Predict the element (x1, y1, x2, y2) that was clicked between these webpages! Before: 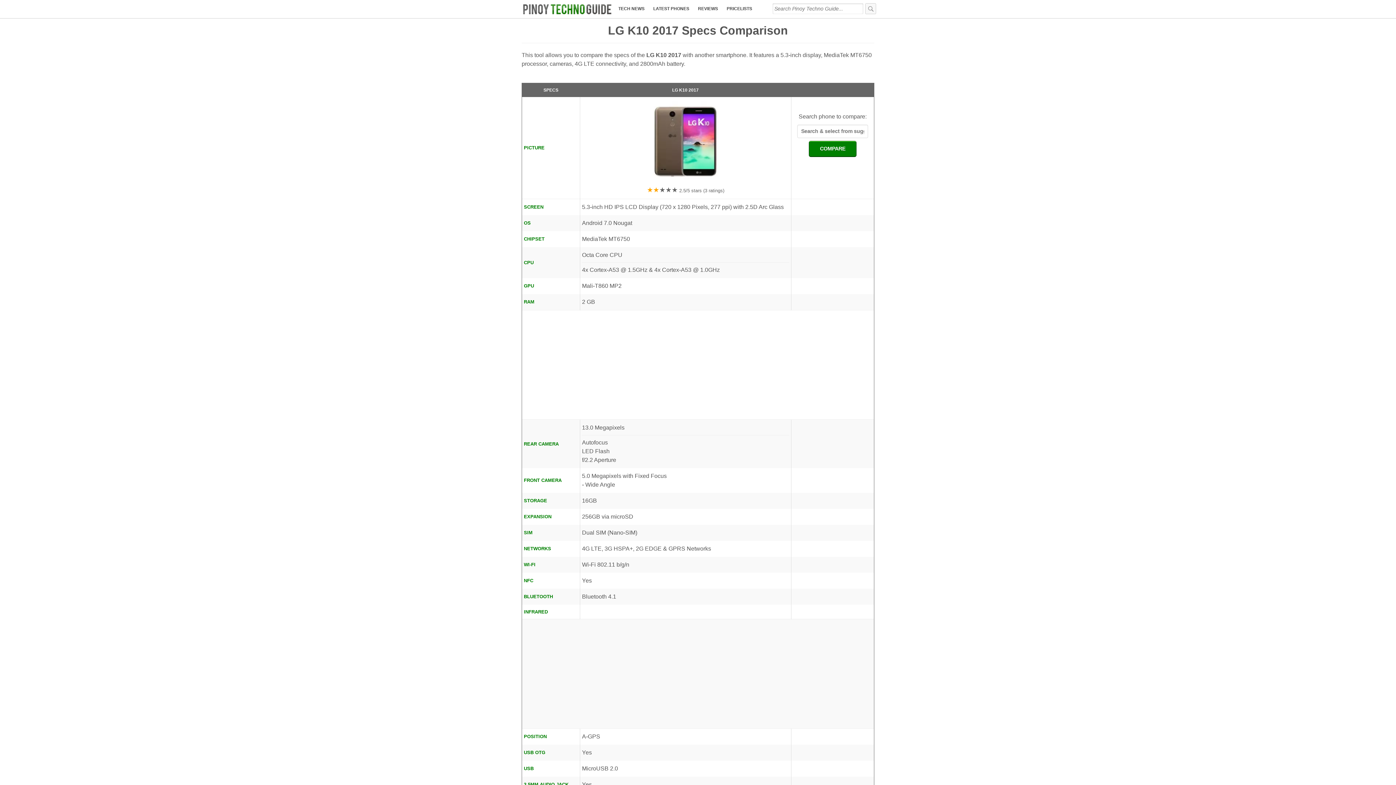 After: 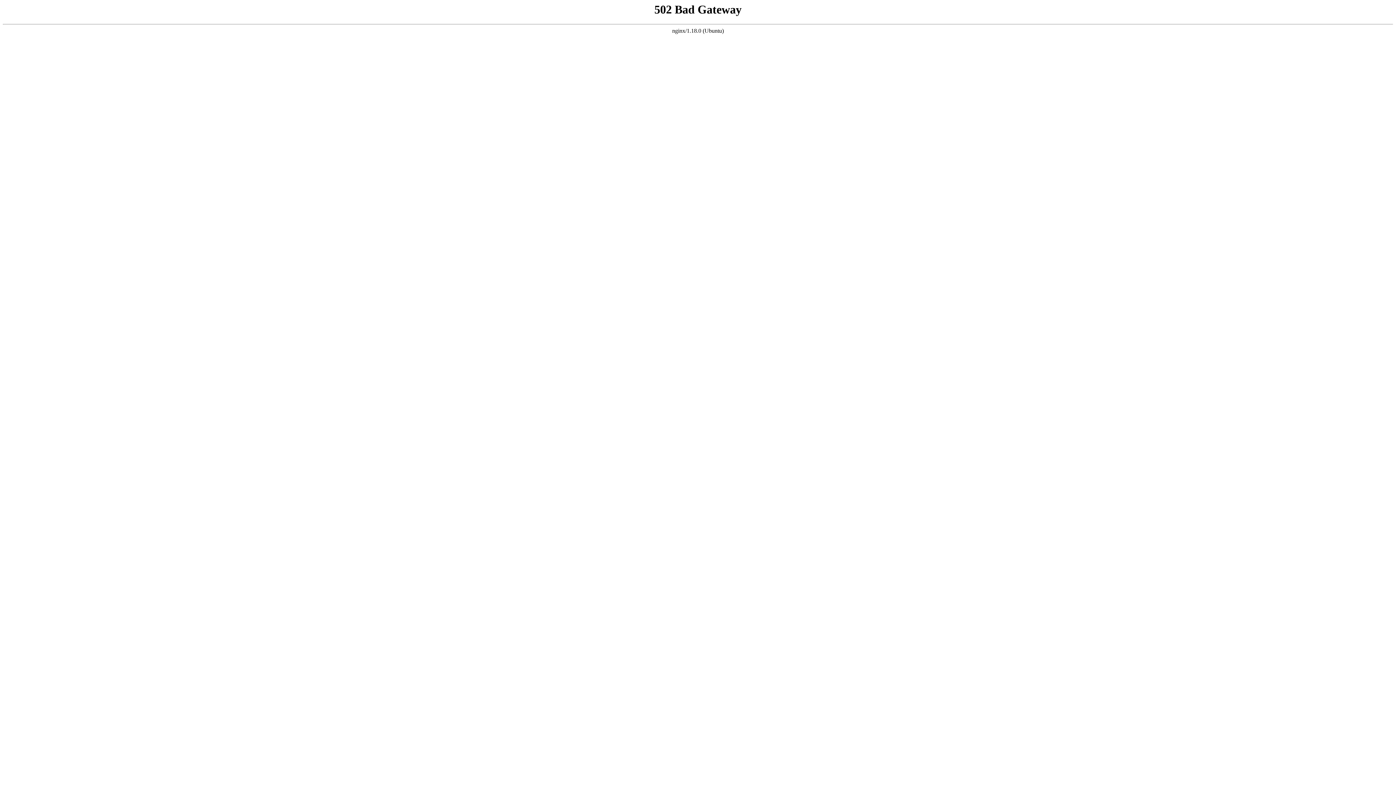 Action: bbox: (631, 177, 740, 183)